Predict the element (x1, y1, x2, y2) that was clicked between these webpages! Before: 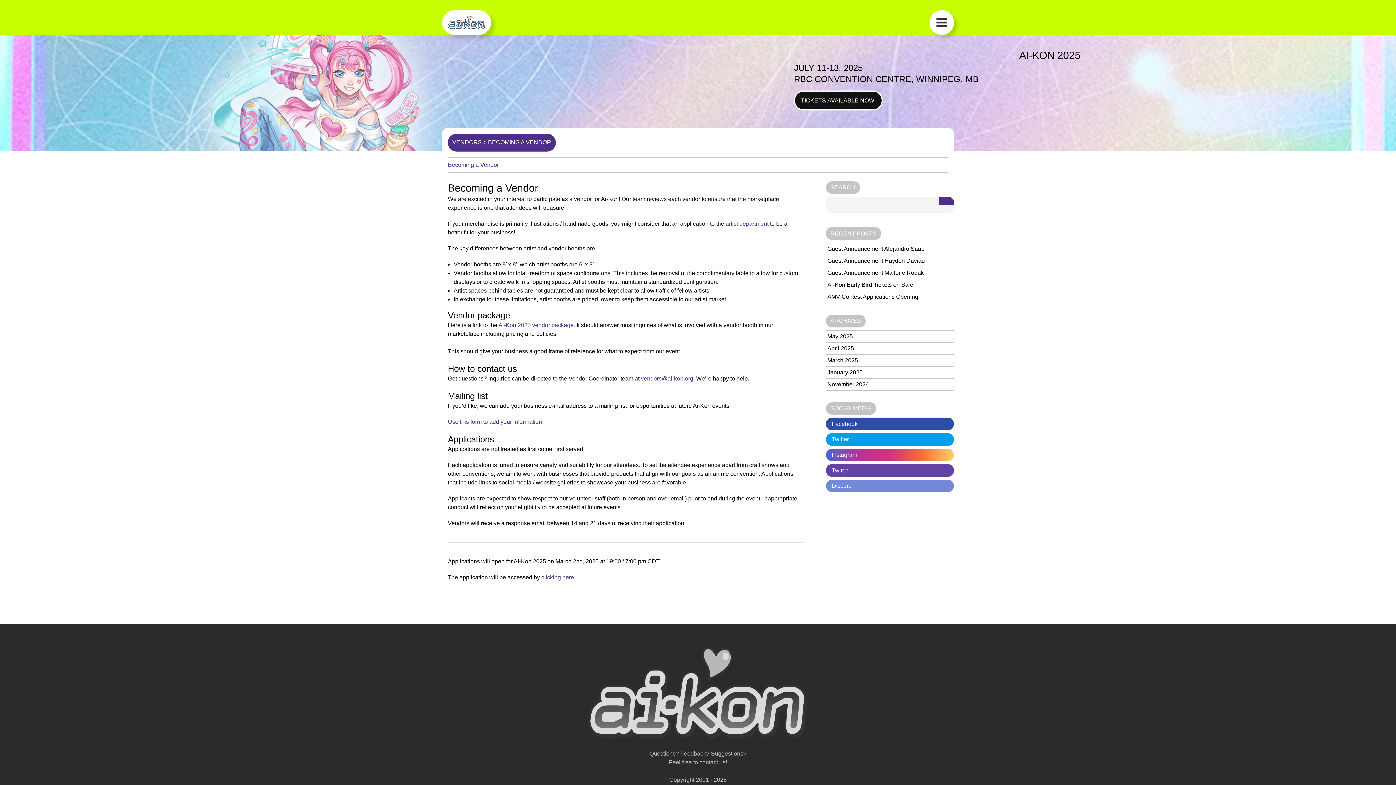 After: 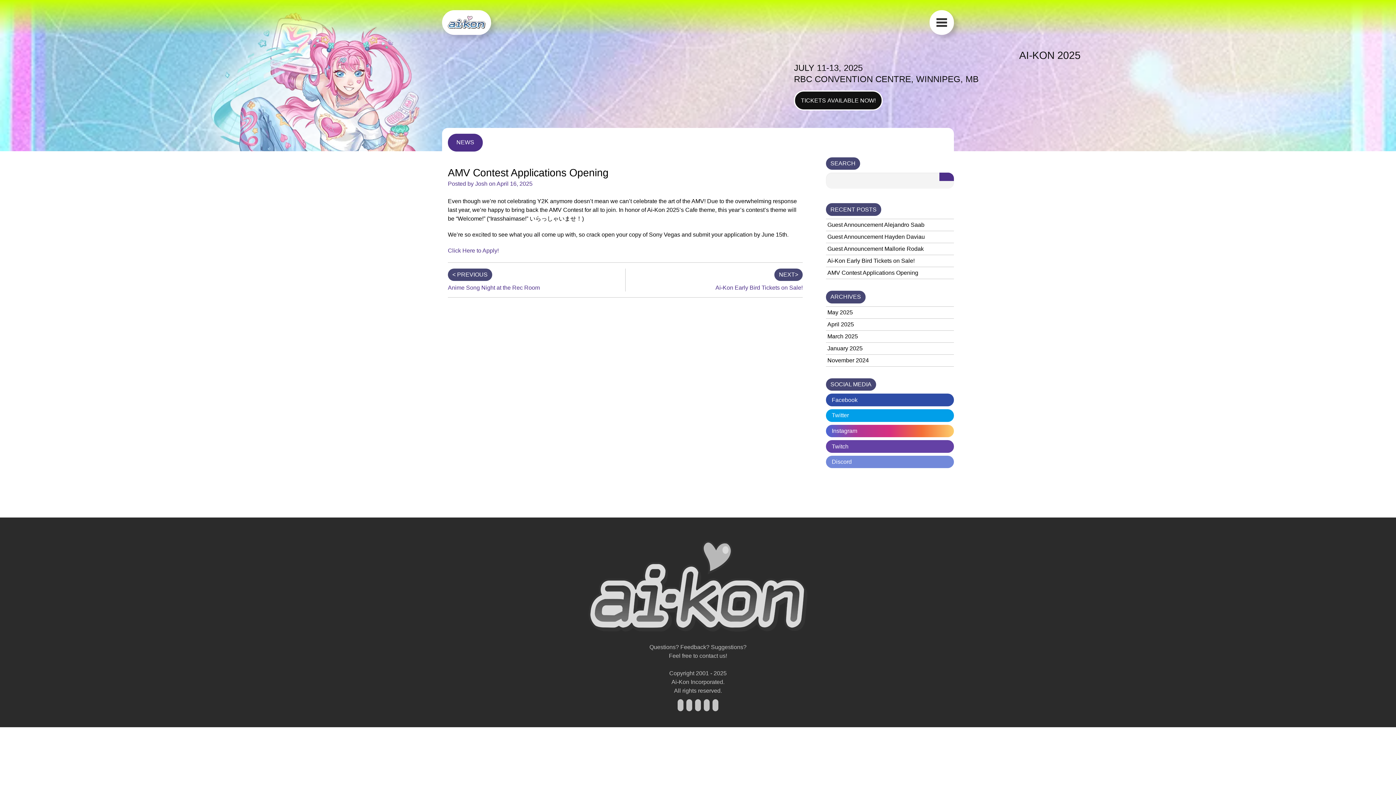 Action: bbox: (827, 293, 918, 300) label: AMV Contest Applications Opening